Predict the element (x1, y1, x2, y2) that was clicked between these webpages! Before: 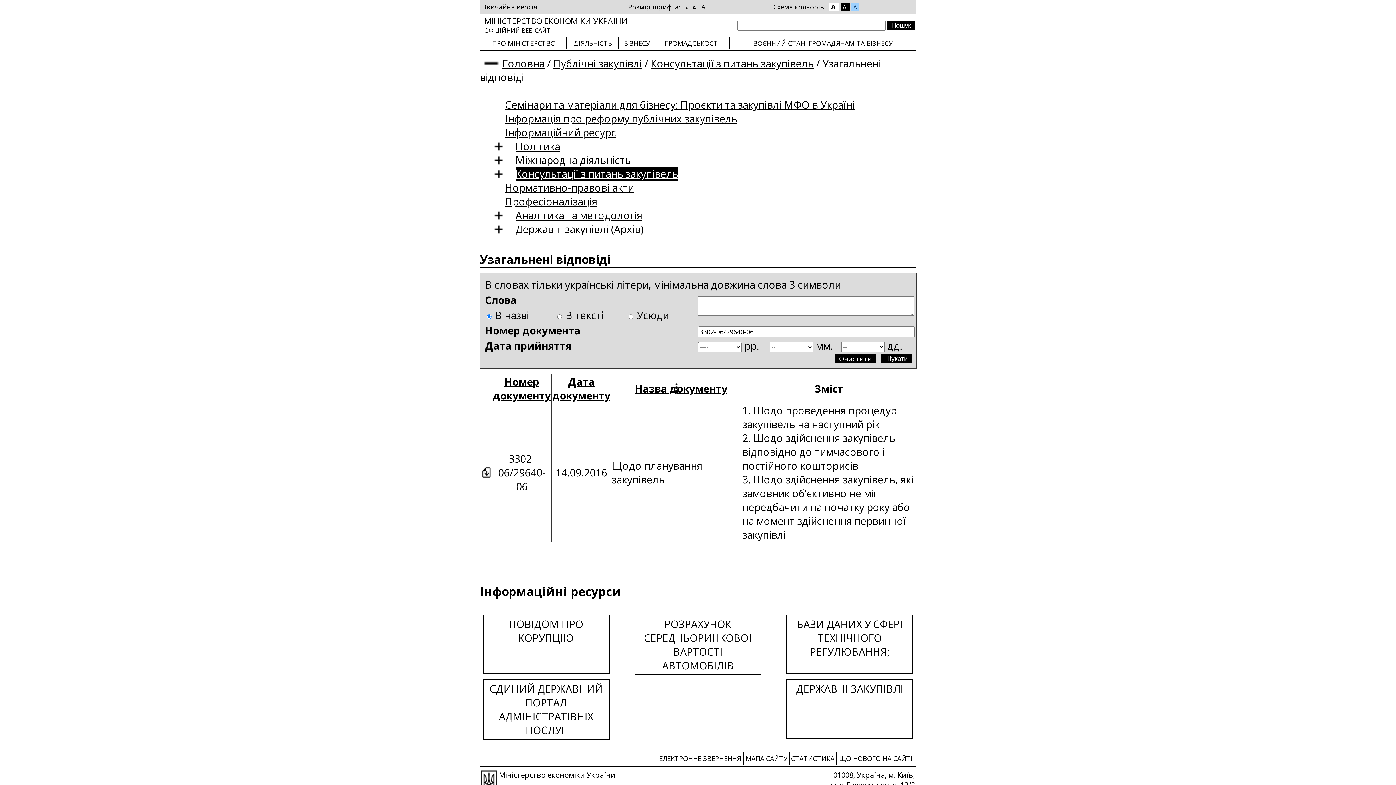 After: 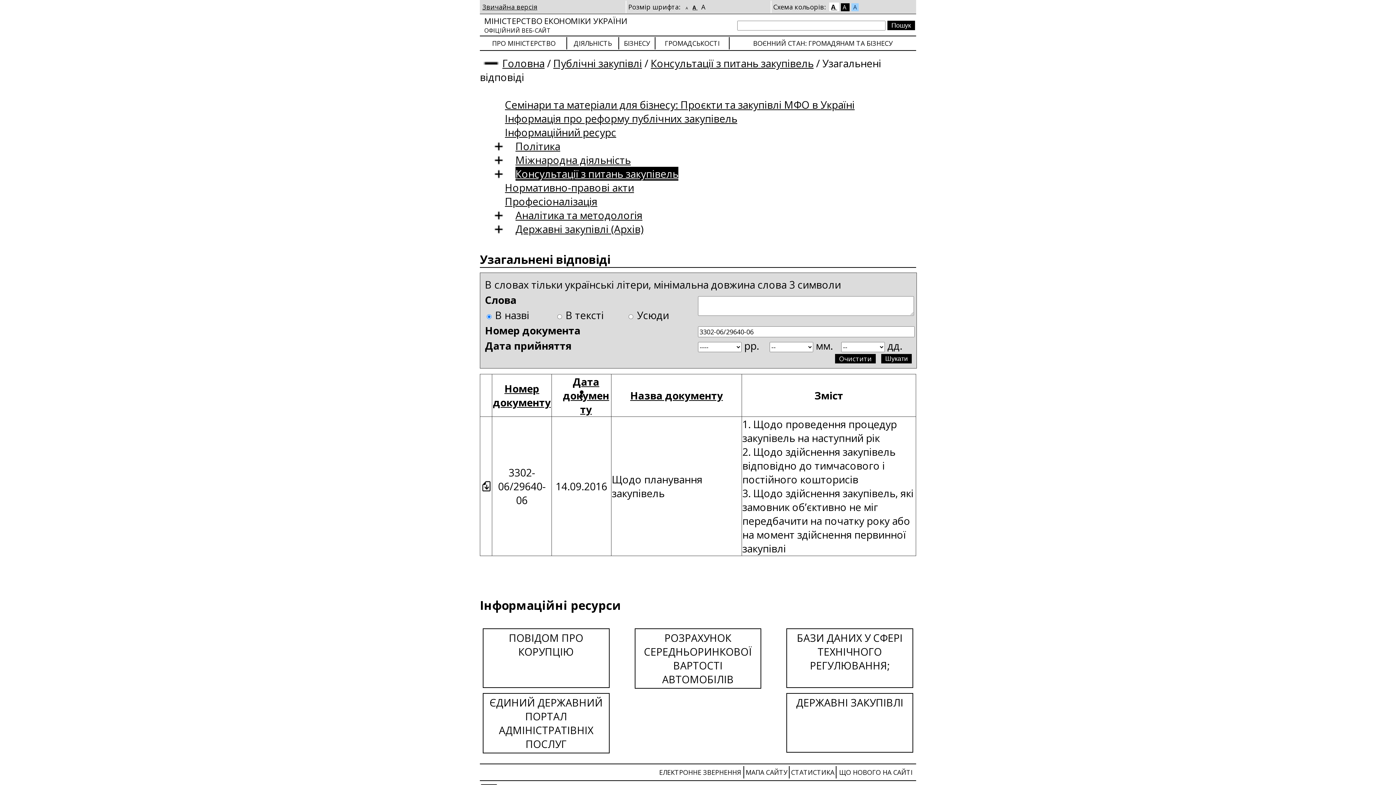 Action: label: Дата документу bbox: (552, 374, 610, 402)